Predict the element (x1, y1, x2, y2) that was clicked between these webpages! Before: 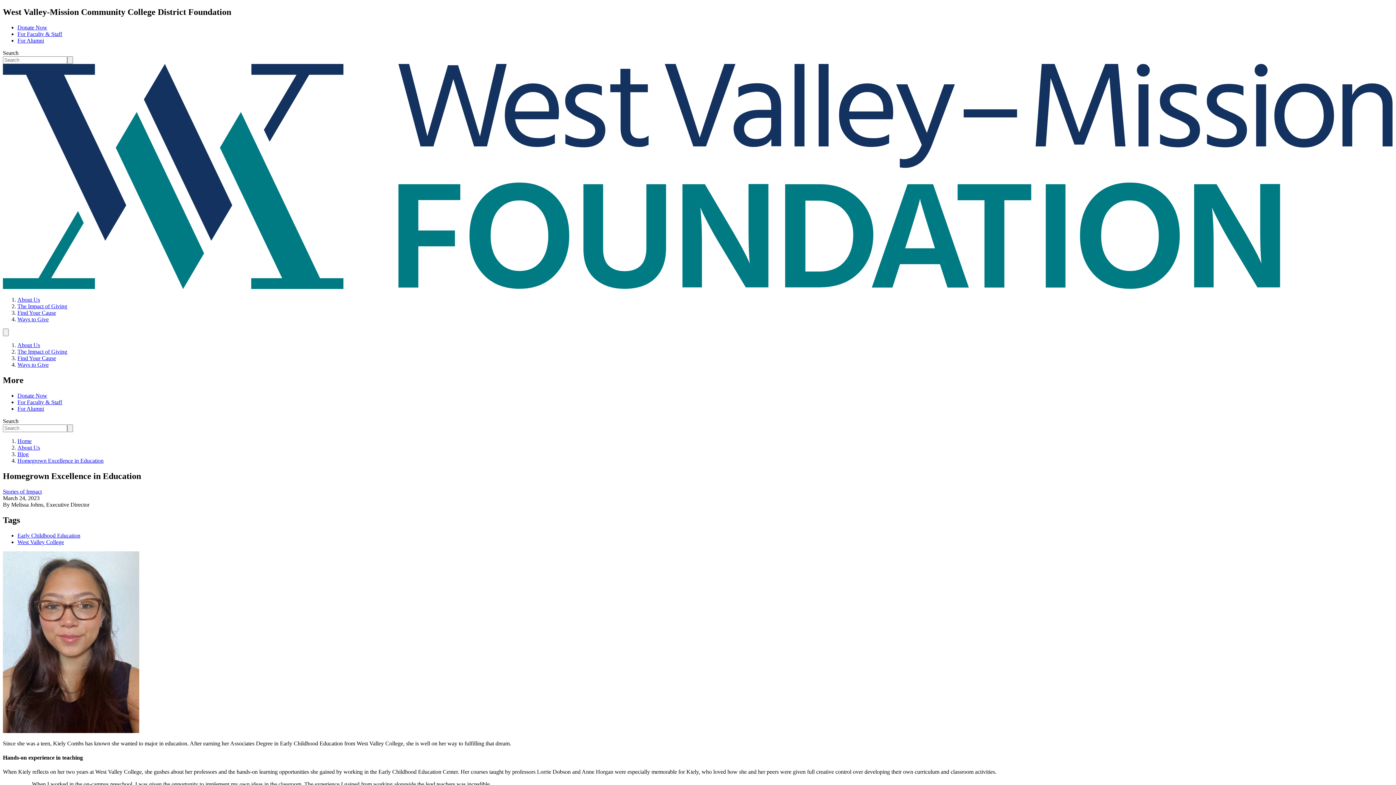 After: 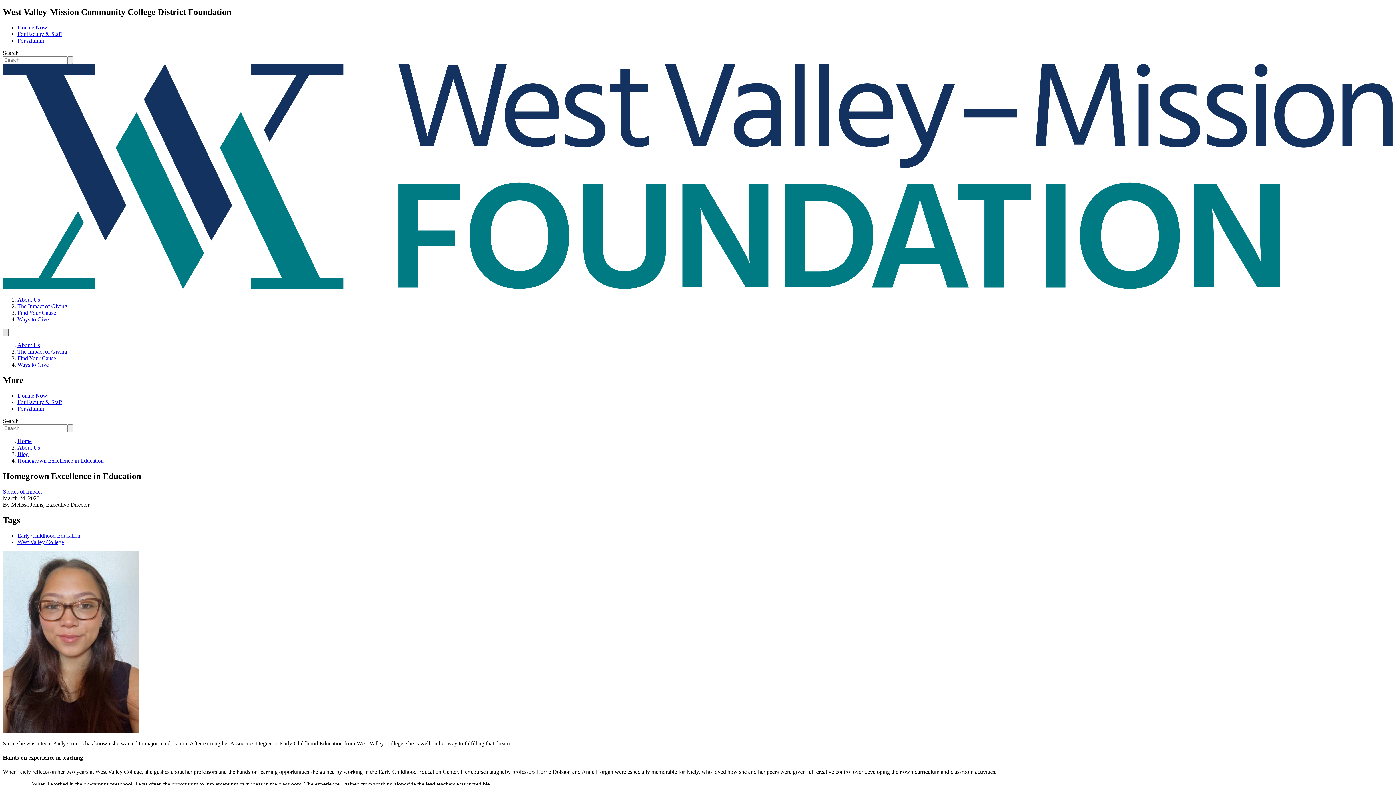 Action: label: Toggle main menu bbox: (2, 328, 8, 336)